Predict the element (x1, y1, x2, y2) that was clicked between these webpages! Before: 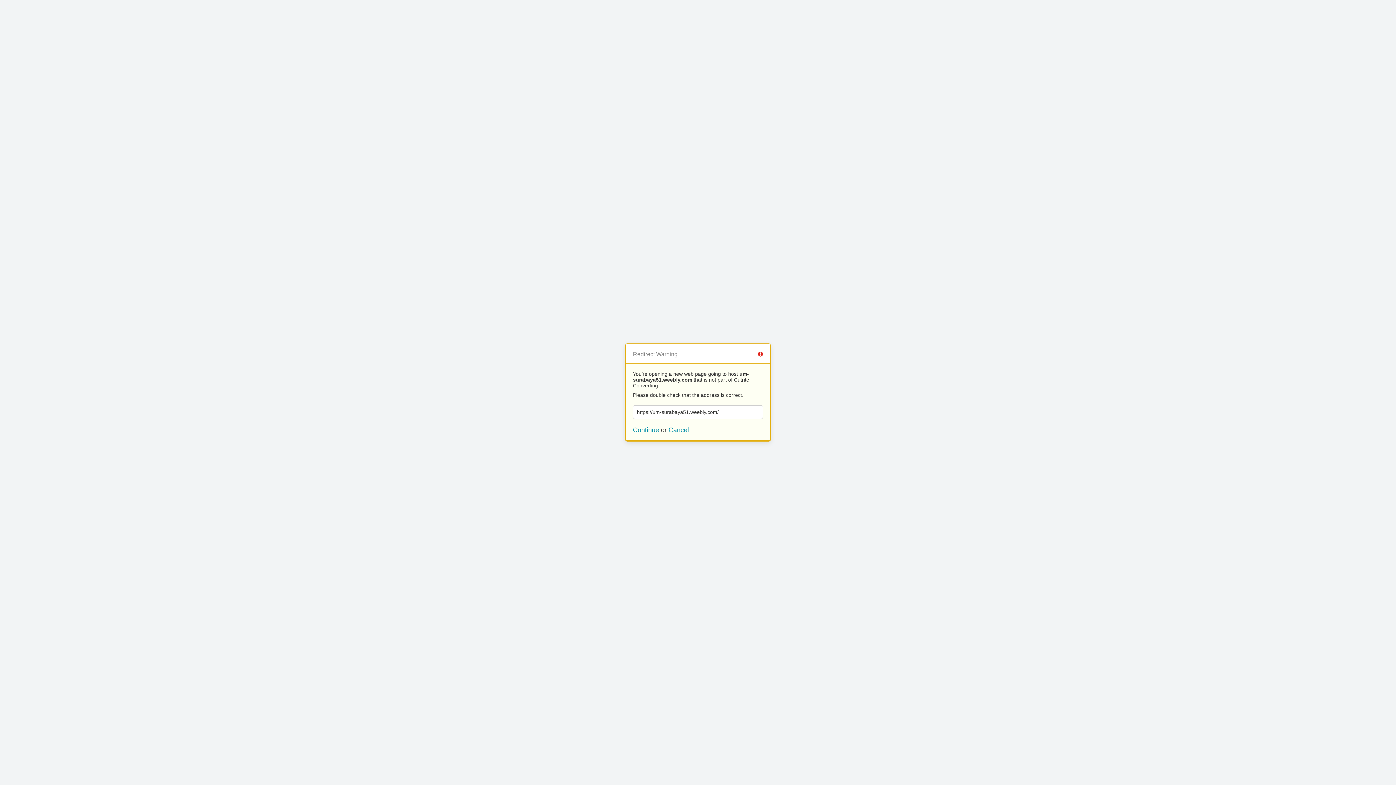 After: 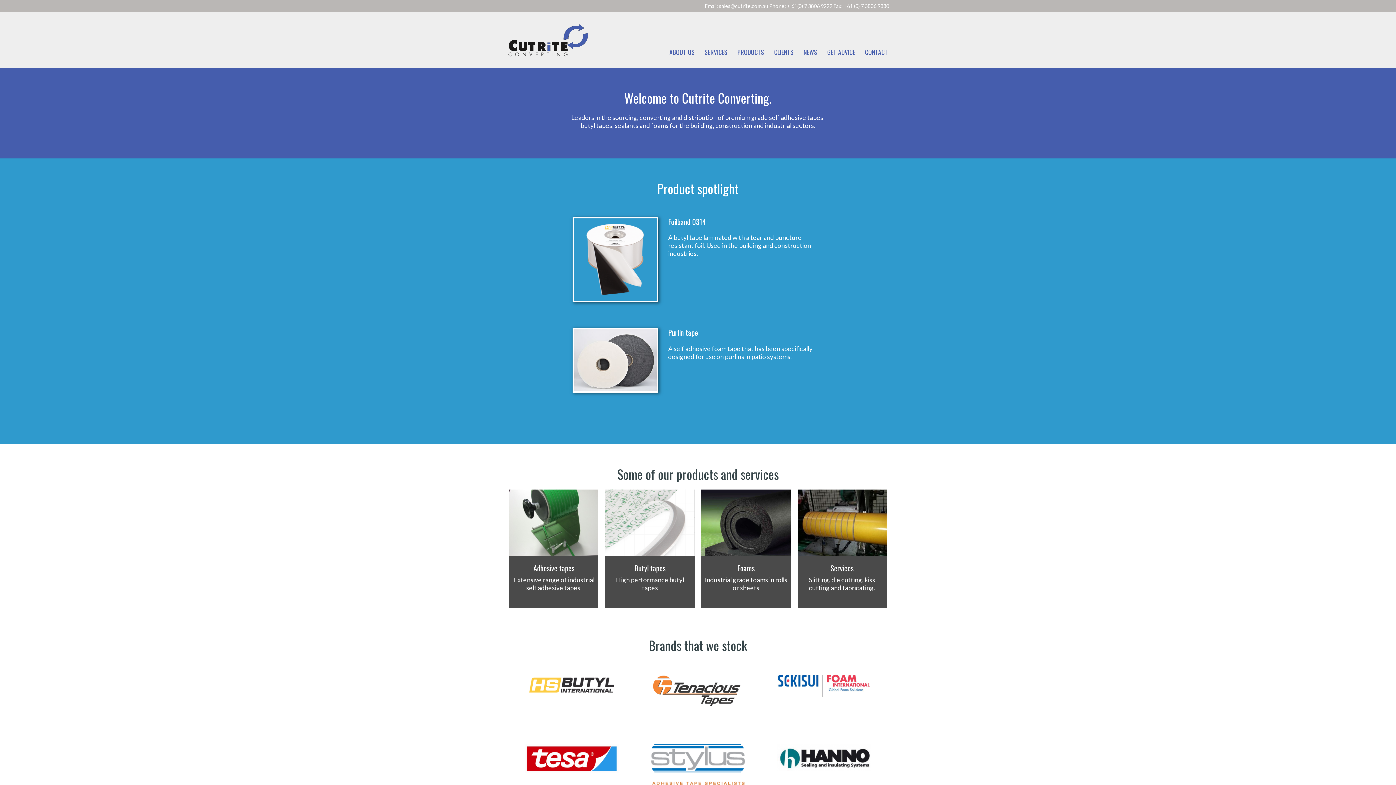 Action: label: Cancel bbox: (668, 426, 689, 433)